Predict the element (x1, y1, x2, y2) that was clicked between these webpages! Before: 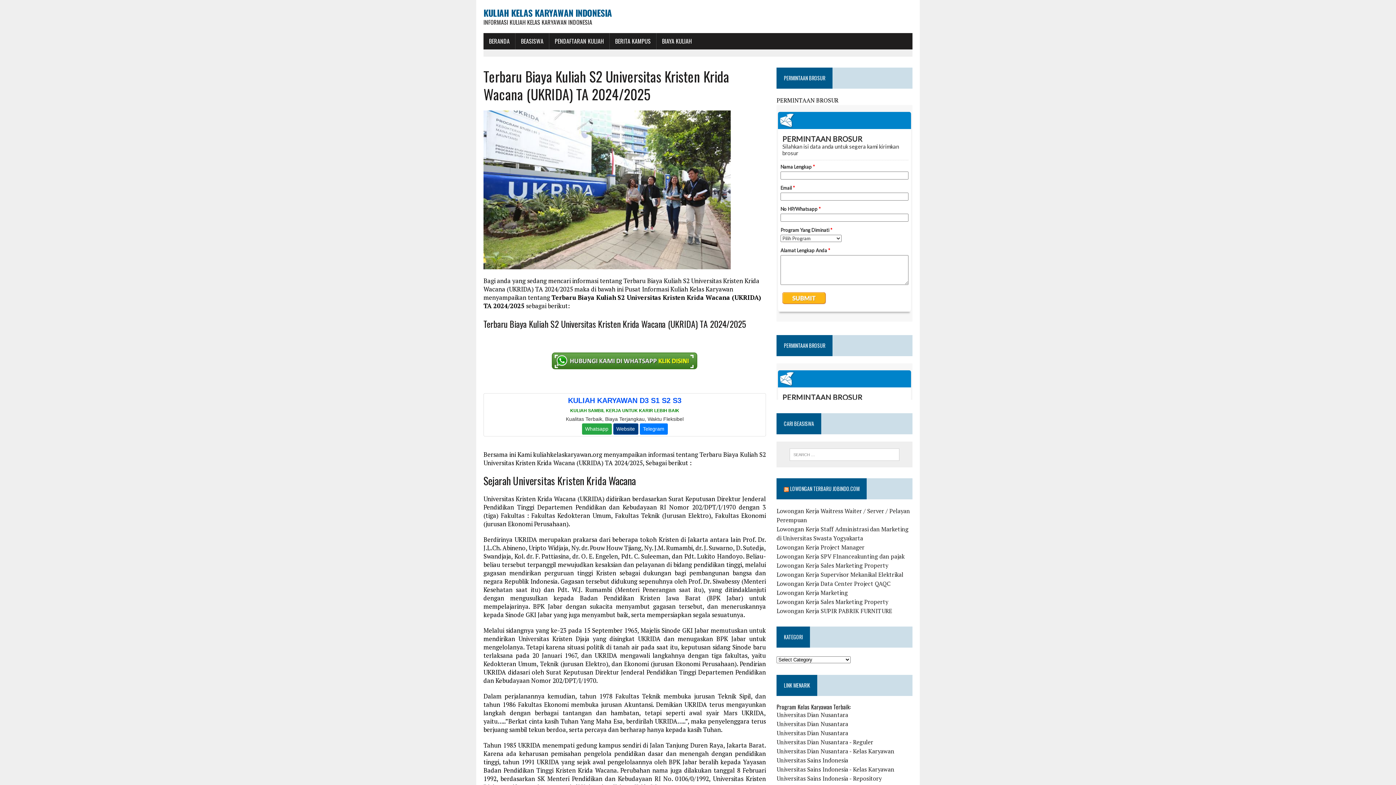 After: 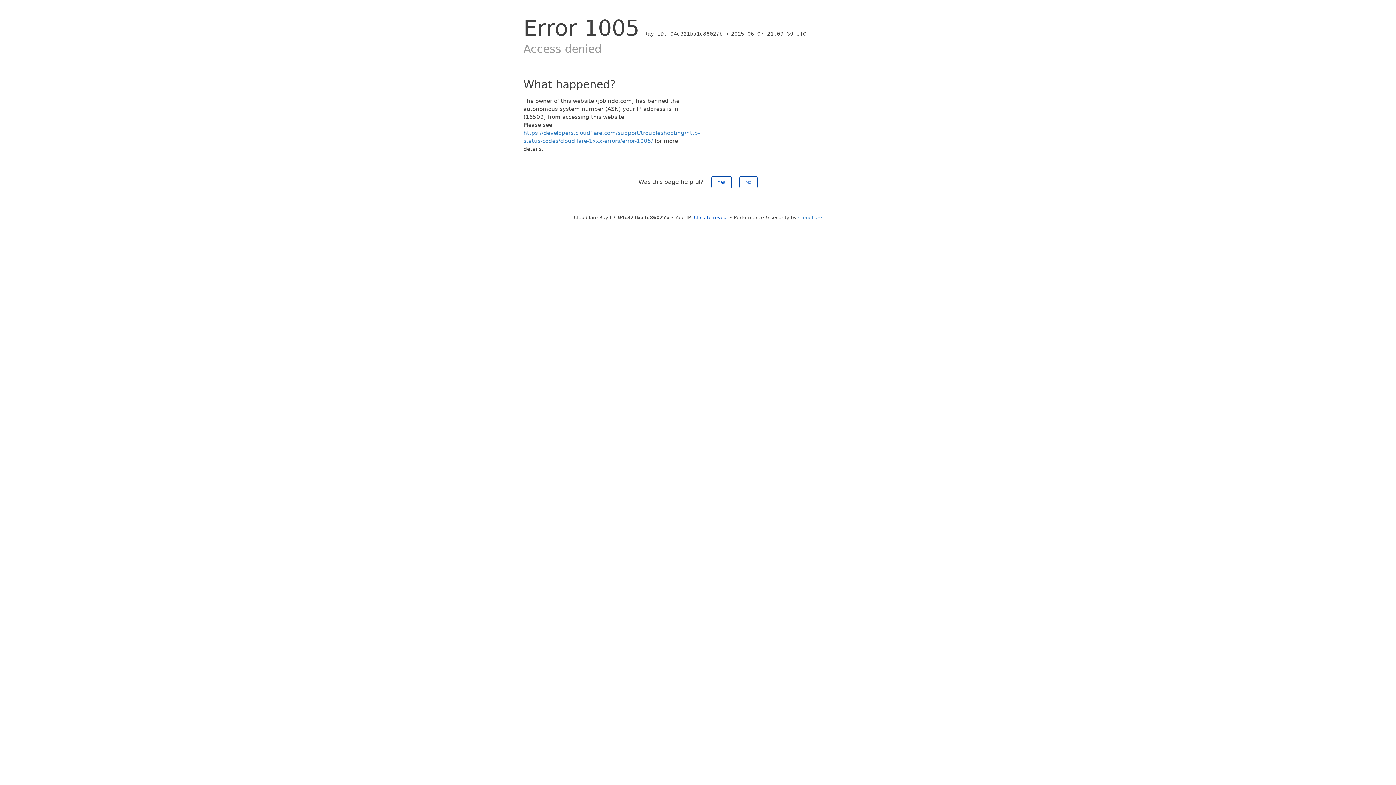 Action: label: Lowongan Kerja Sales Marketing Property bbox: (776, 561, 888, 569)